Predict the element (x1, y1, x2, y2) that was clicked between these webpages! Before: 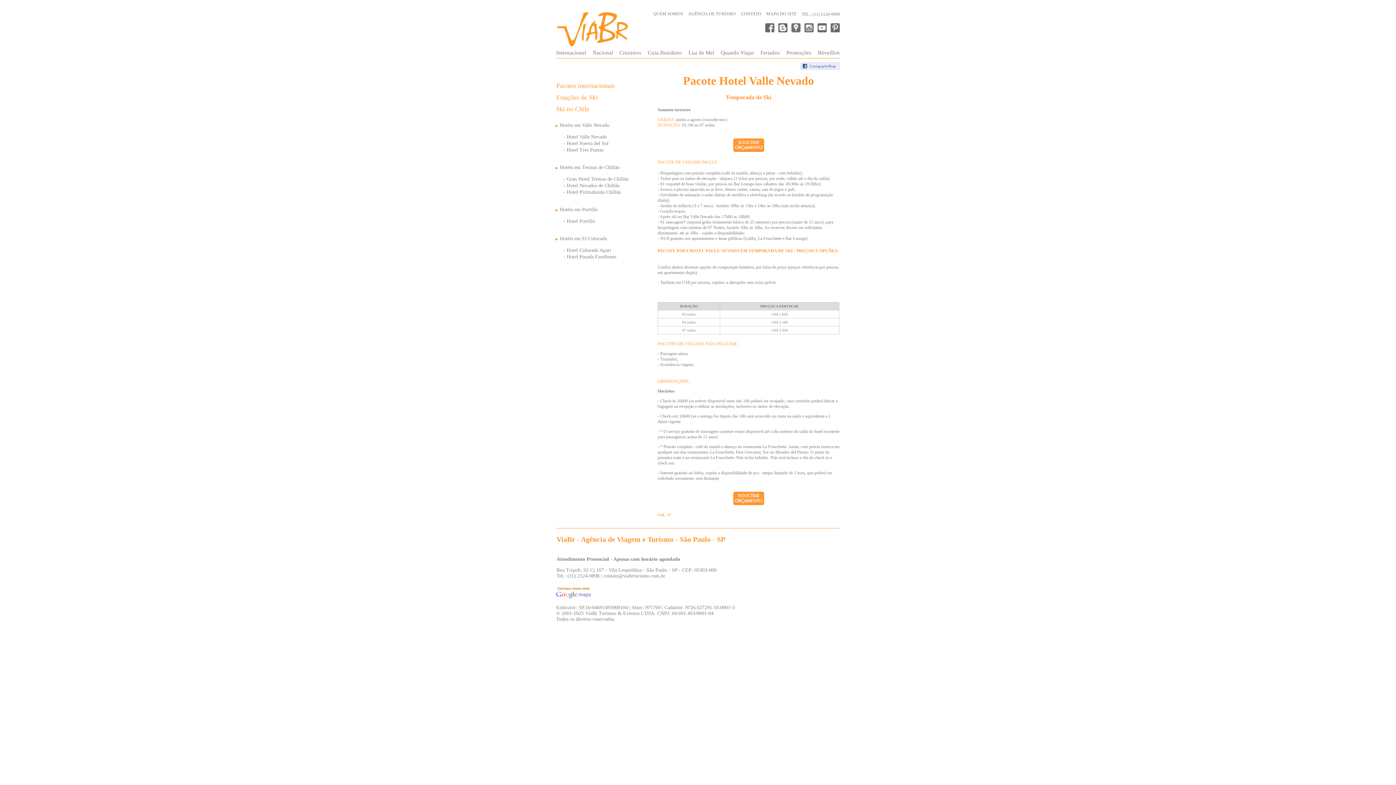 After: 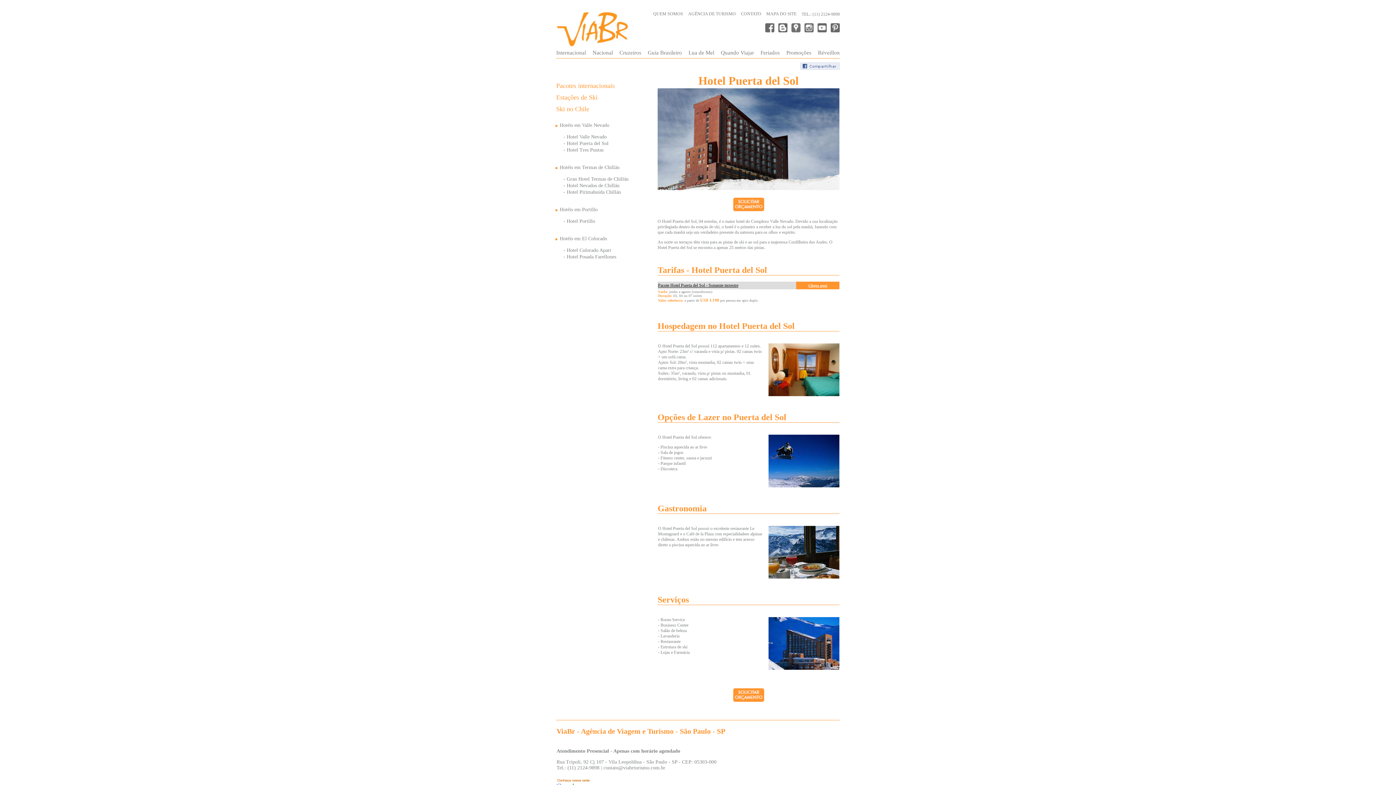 Action: label: - Hotel Puerta del Sol bbox: (563, 140, 608, 146)